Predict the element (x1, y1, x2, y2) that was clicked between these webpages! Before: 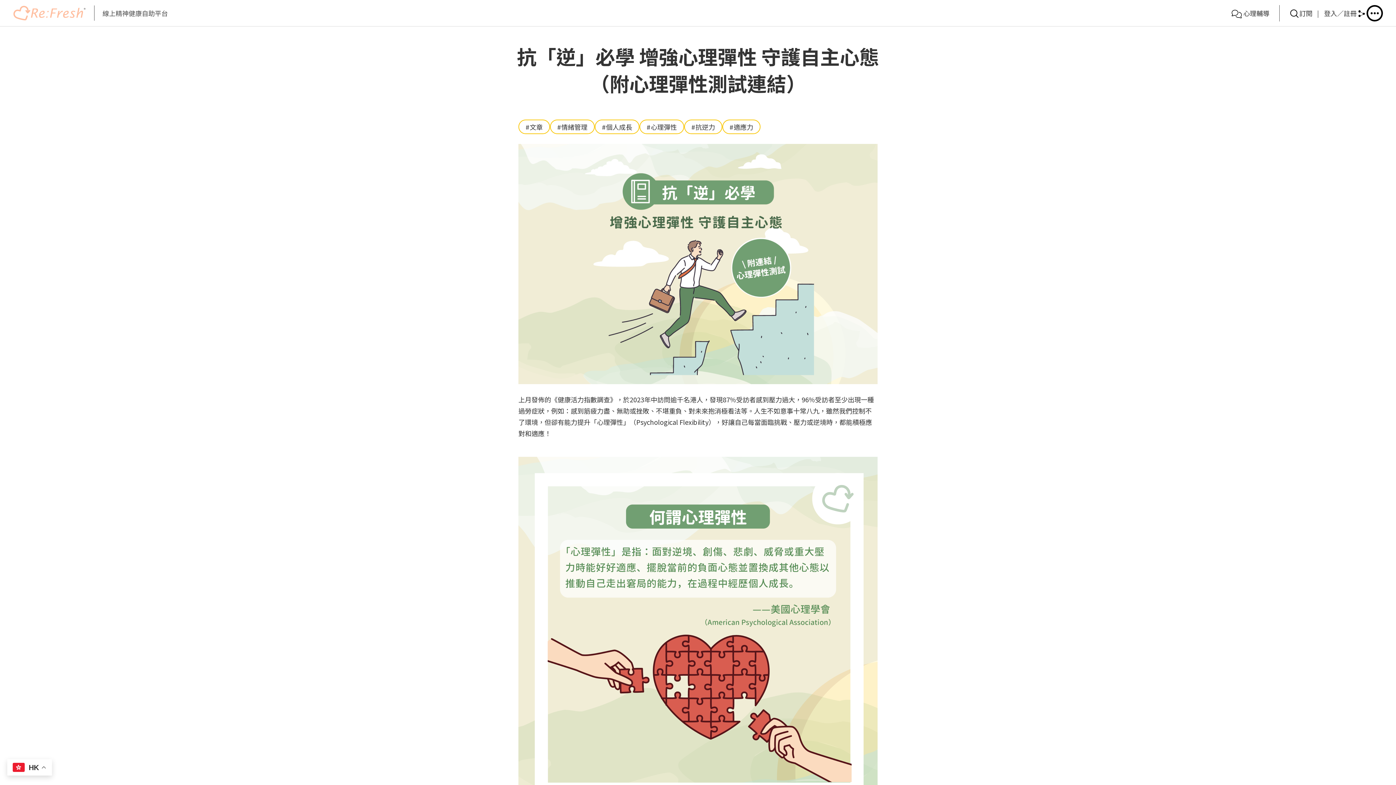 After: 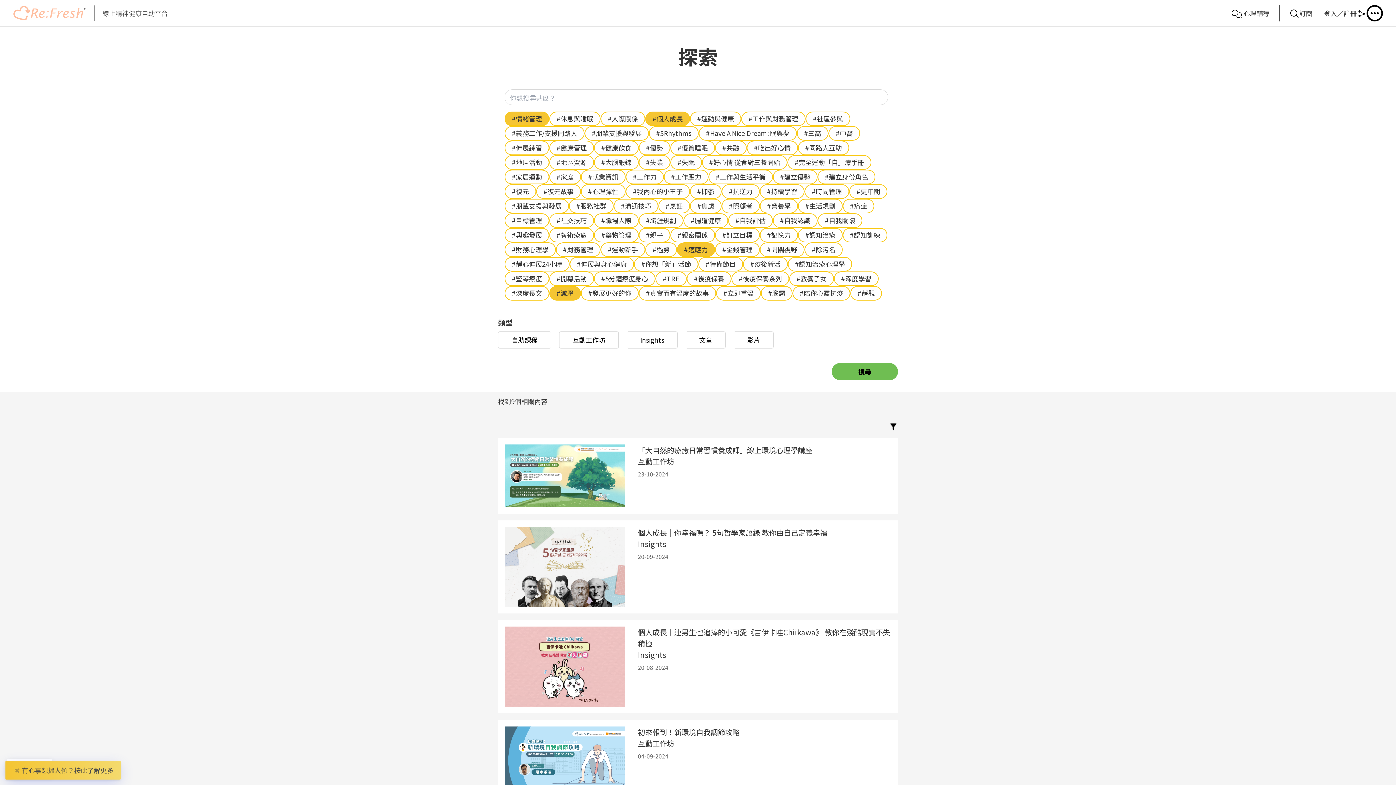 Action: bbox: (722, 119, 760, 134) label: #適應力